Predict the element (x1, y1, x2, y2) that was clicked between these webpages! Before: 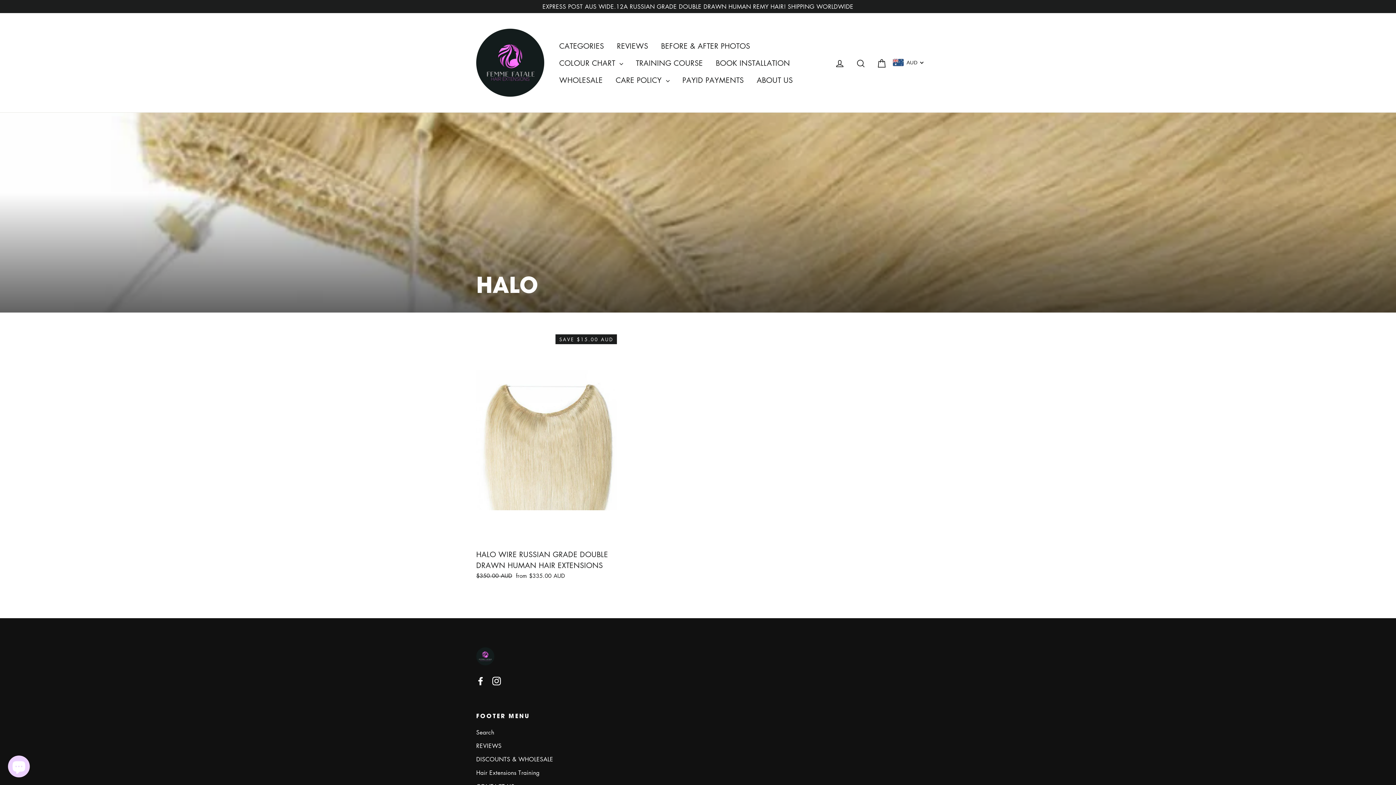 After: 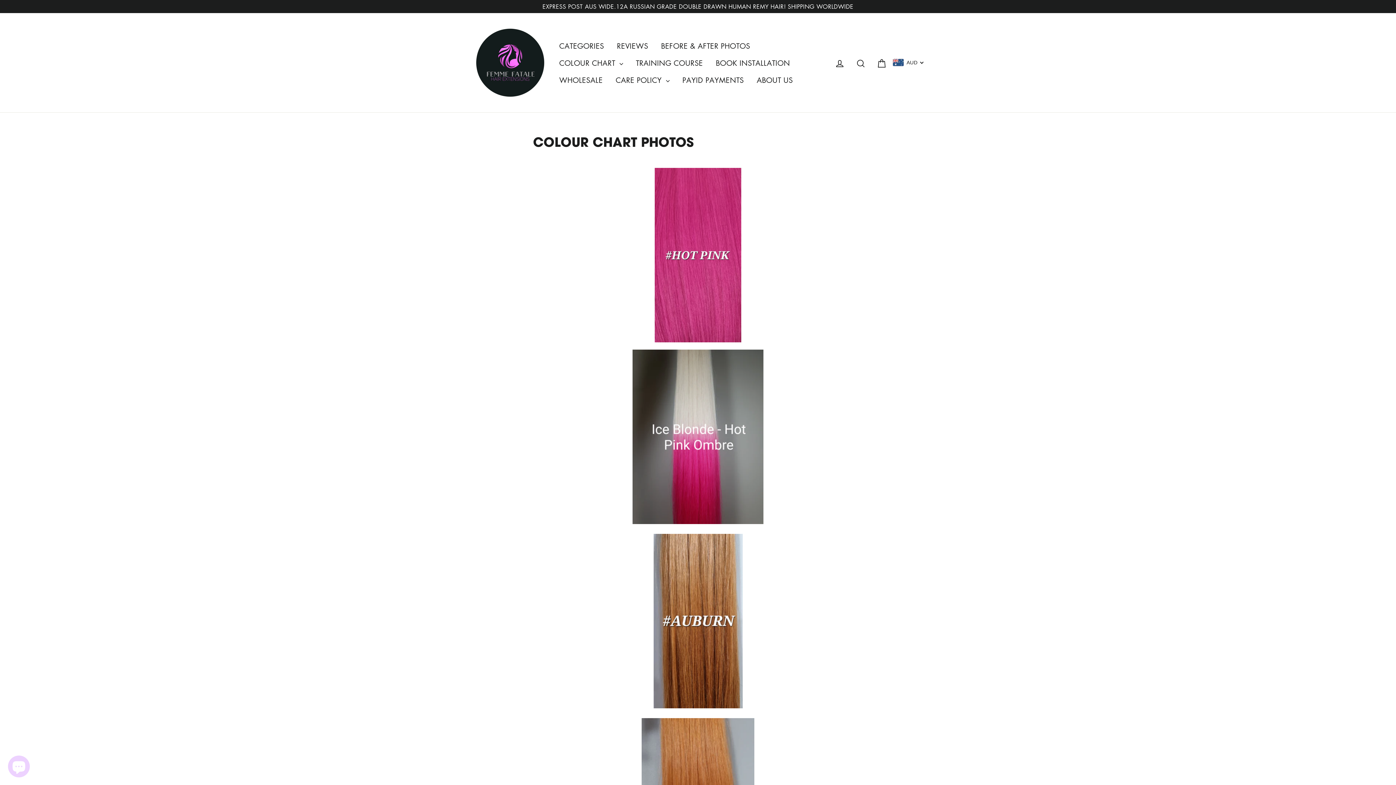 Action: bbox: (553, 54, 628, 71) label: COLOUR CHART 